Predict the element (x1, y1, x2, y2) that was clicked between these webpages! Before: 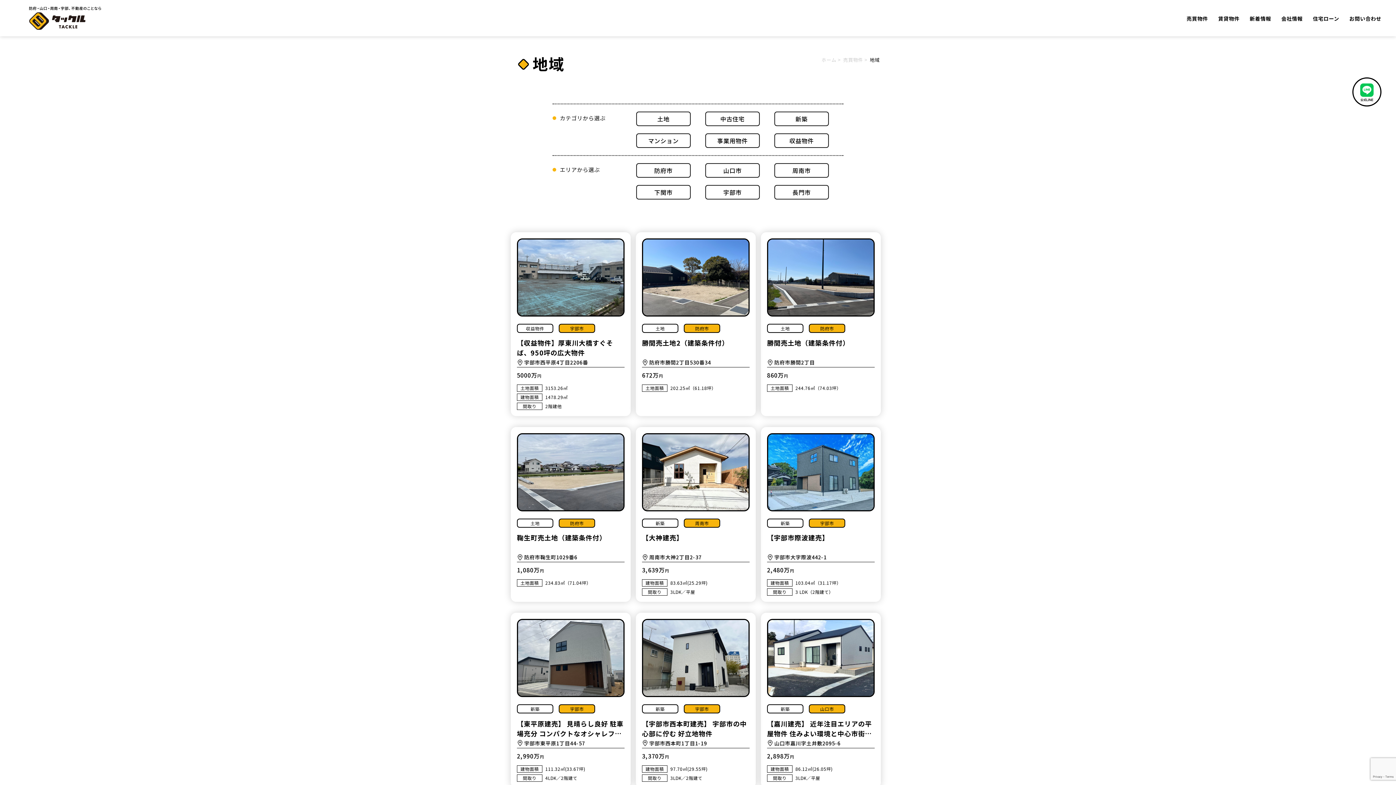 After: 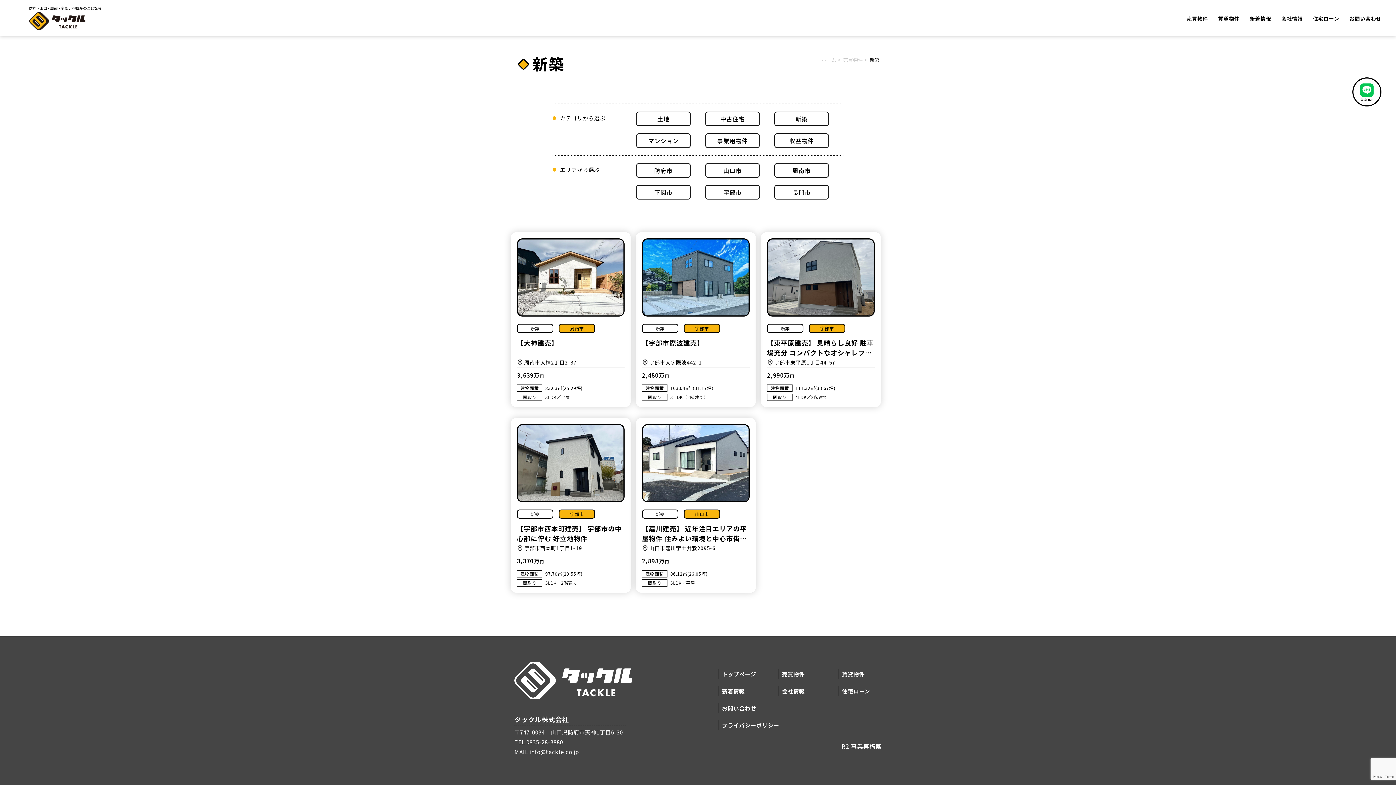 Action: label: 新築 bbox: (774, 111, 829, 126)